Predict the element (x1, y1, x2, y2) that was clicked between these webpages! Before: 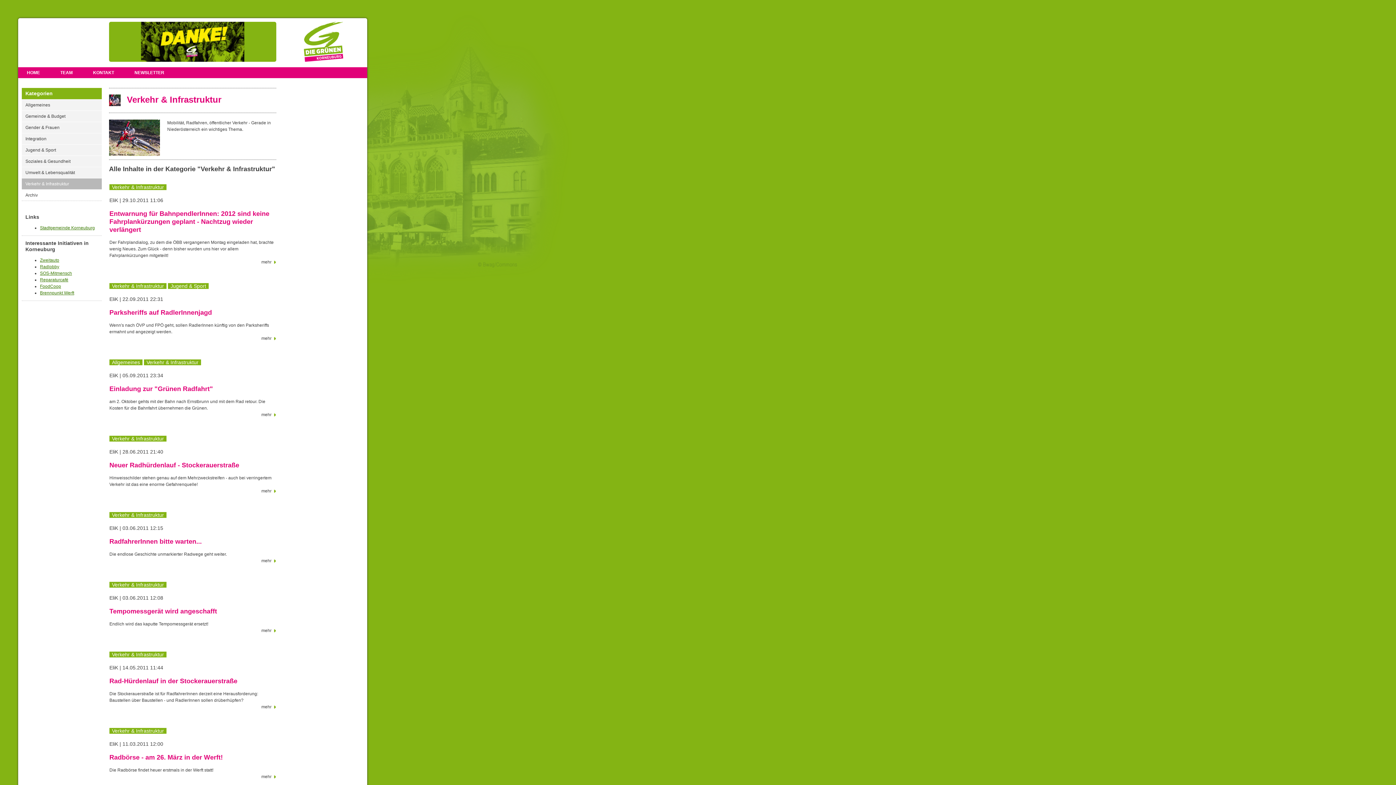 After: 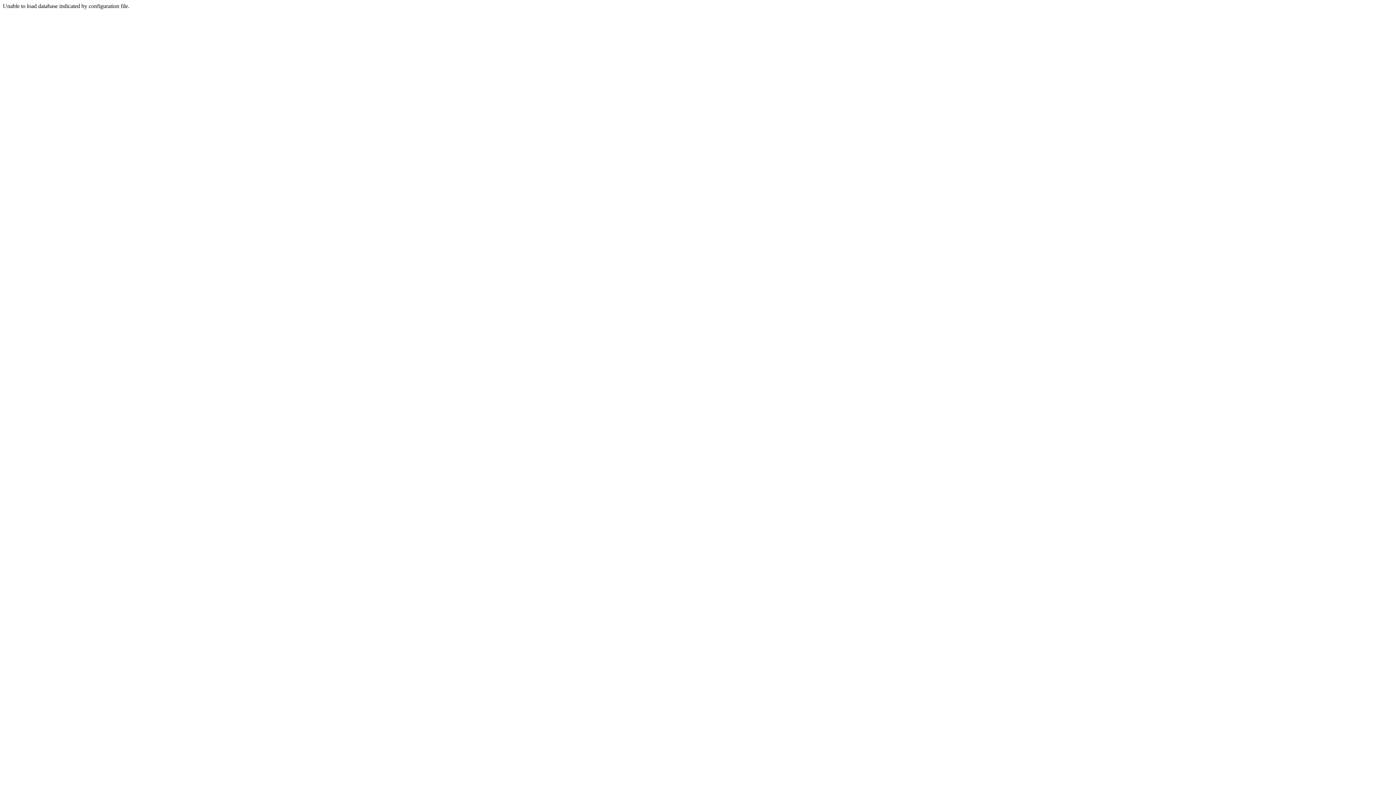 Action: bbox: (21, 99, 101, 110) label: Allgemeines